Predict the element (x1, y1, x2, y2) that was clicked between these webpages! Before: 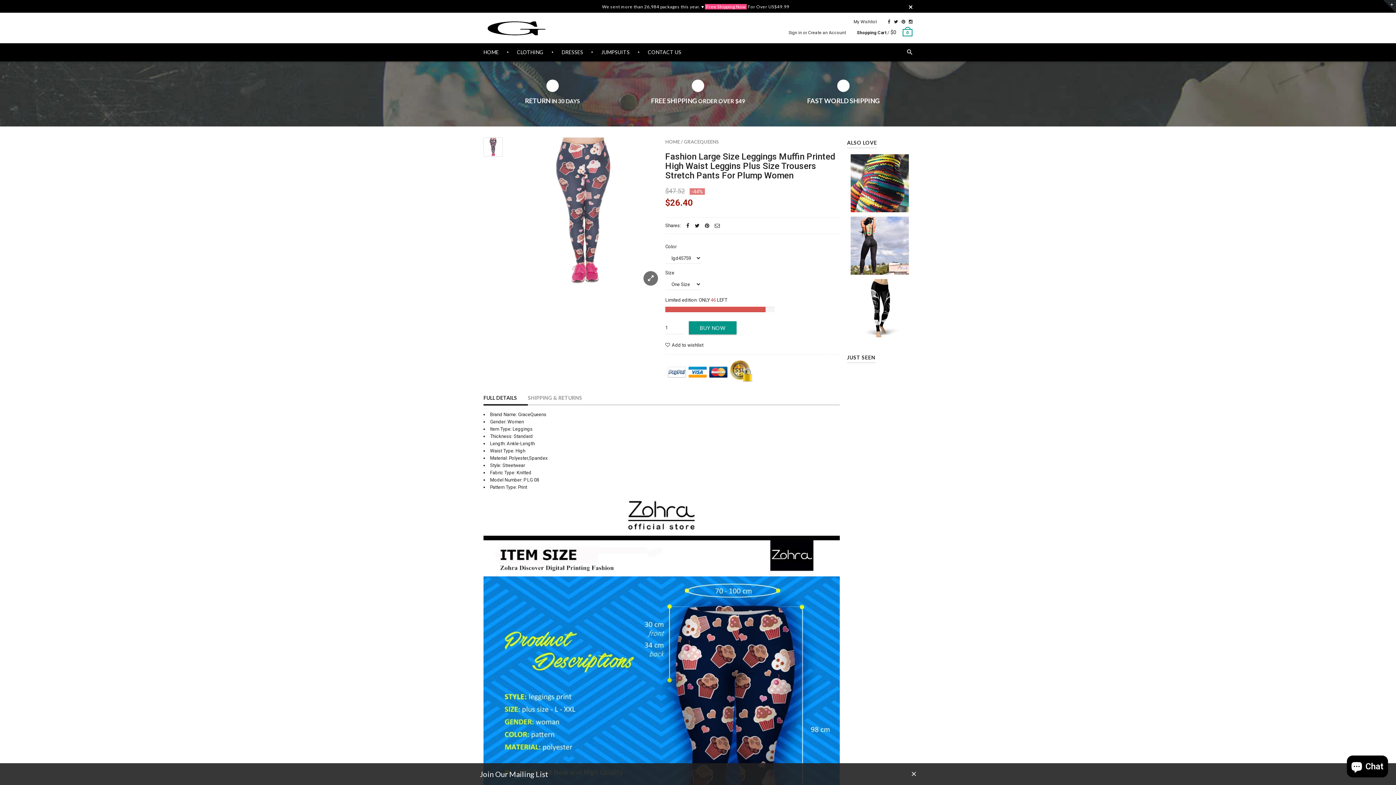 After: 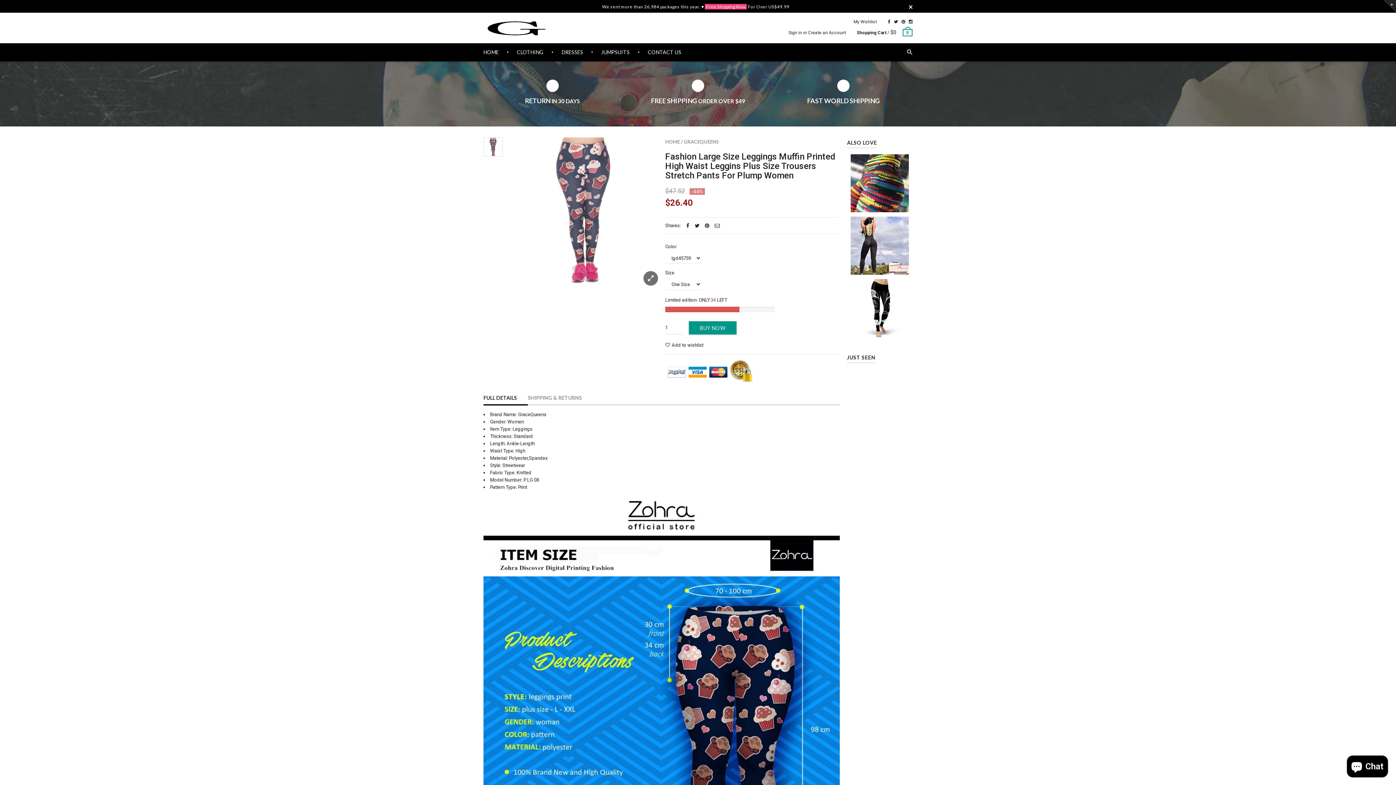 Action: bbox: (912, 763, 916, 785)